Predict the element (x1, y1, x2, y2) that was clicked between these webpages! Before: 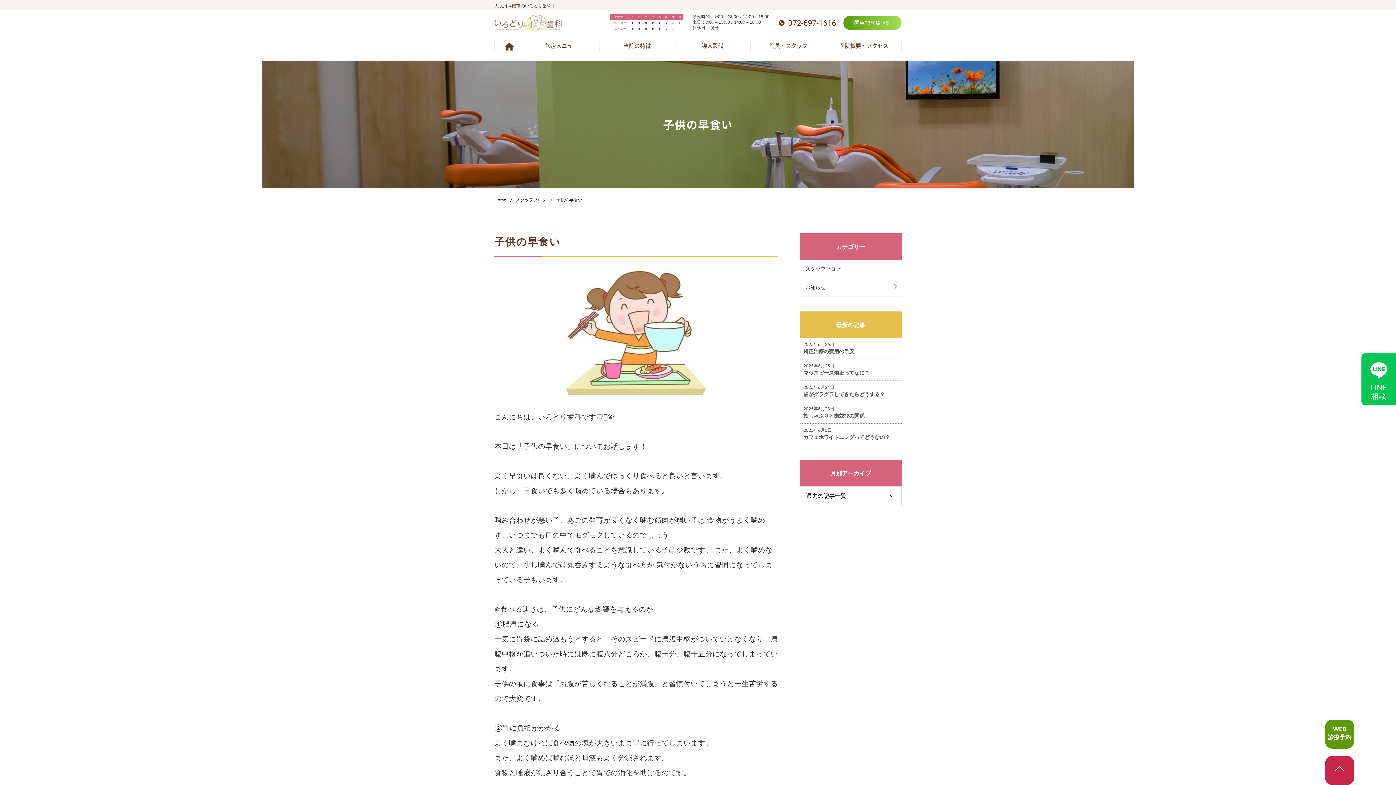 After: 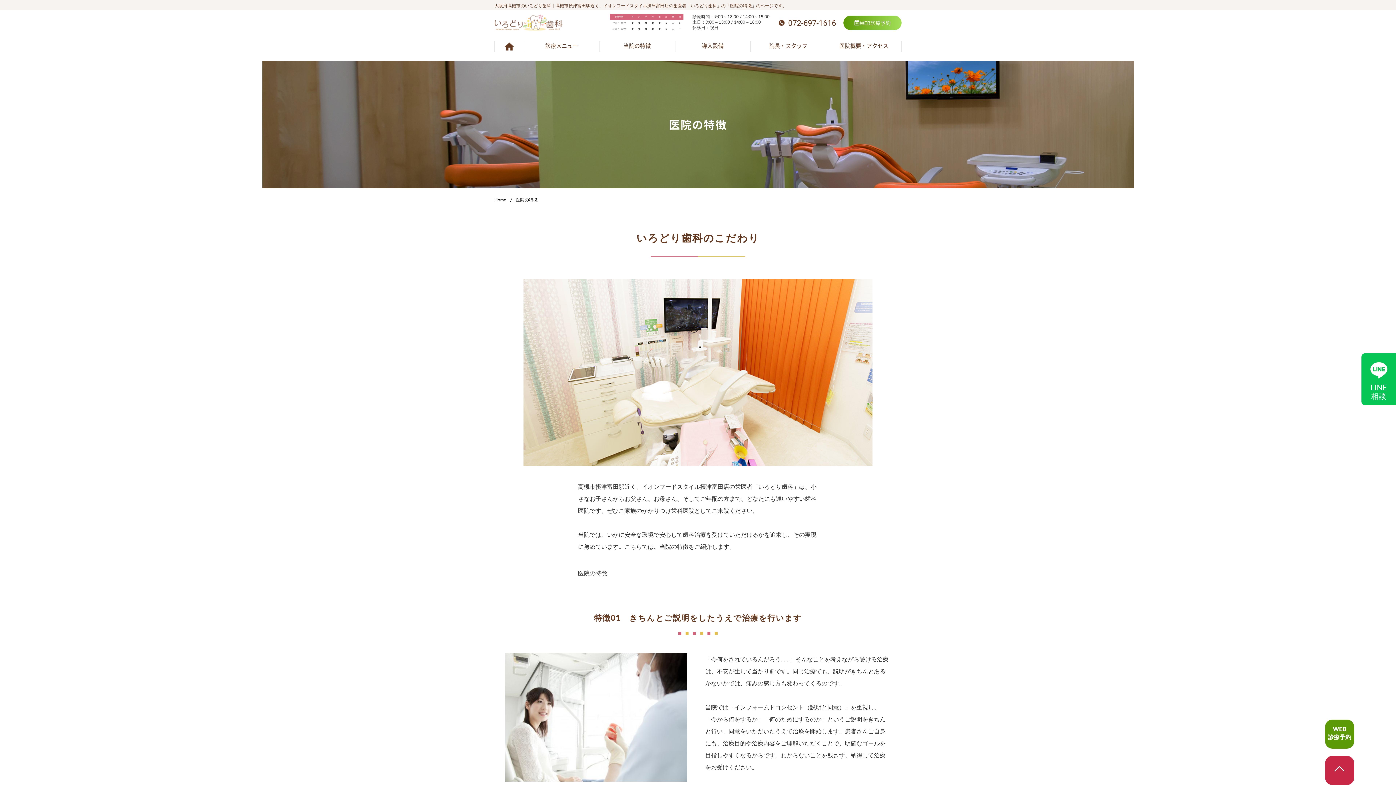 Action: label: 当院の特徴 bbox: (599, 32, 675, 61)